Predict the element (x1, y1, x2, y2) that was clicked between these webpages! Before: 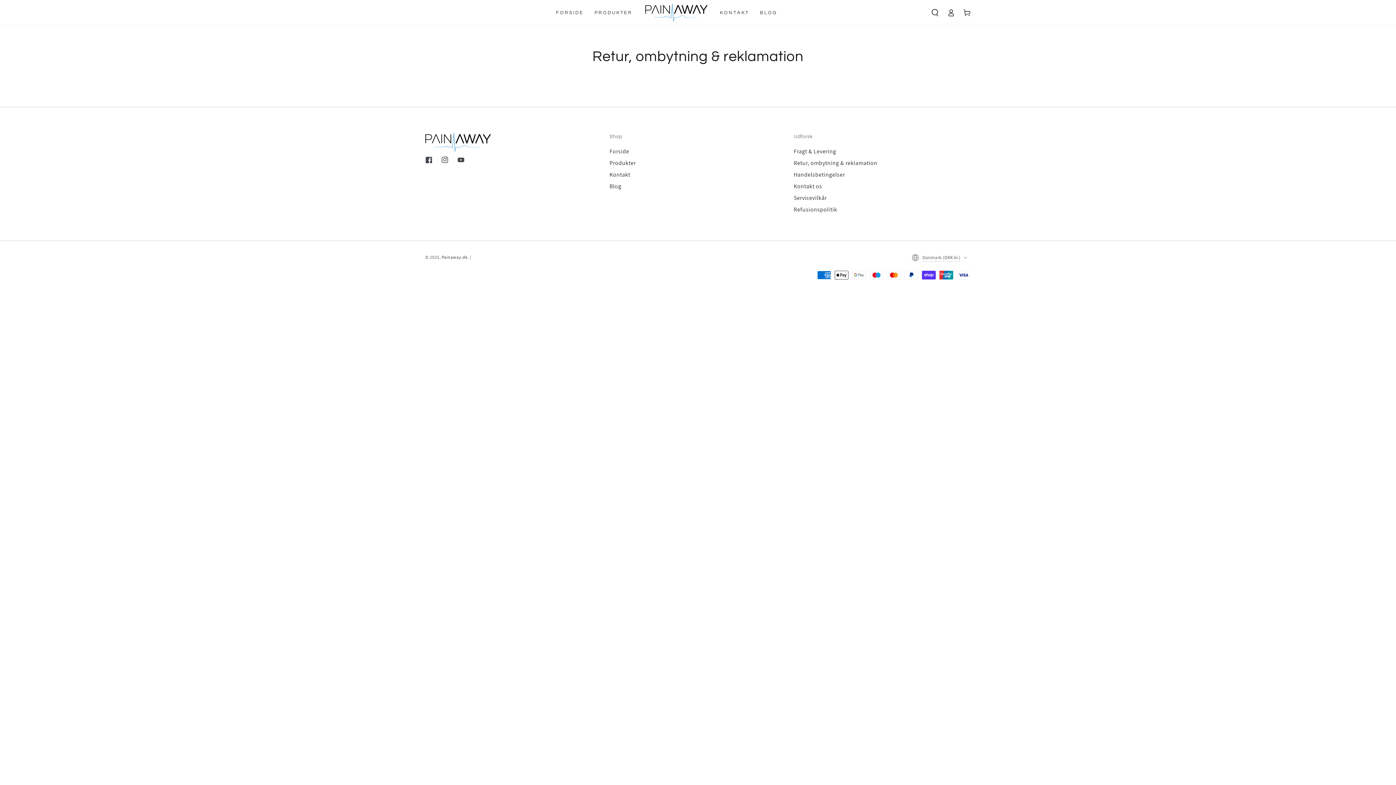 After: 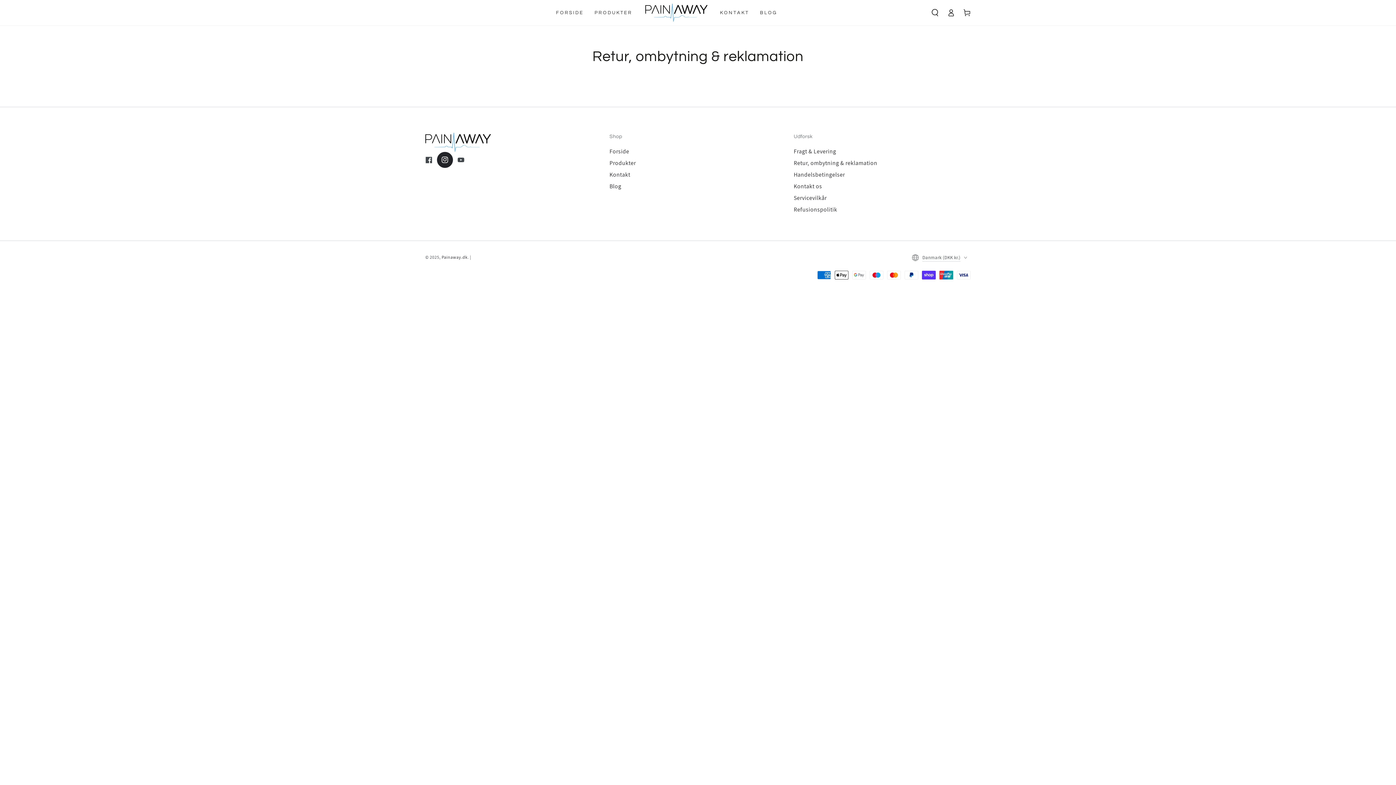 Action: bbox: (437, 151, 453, 167) label: Instagram